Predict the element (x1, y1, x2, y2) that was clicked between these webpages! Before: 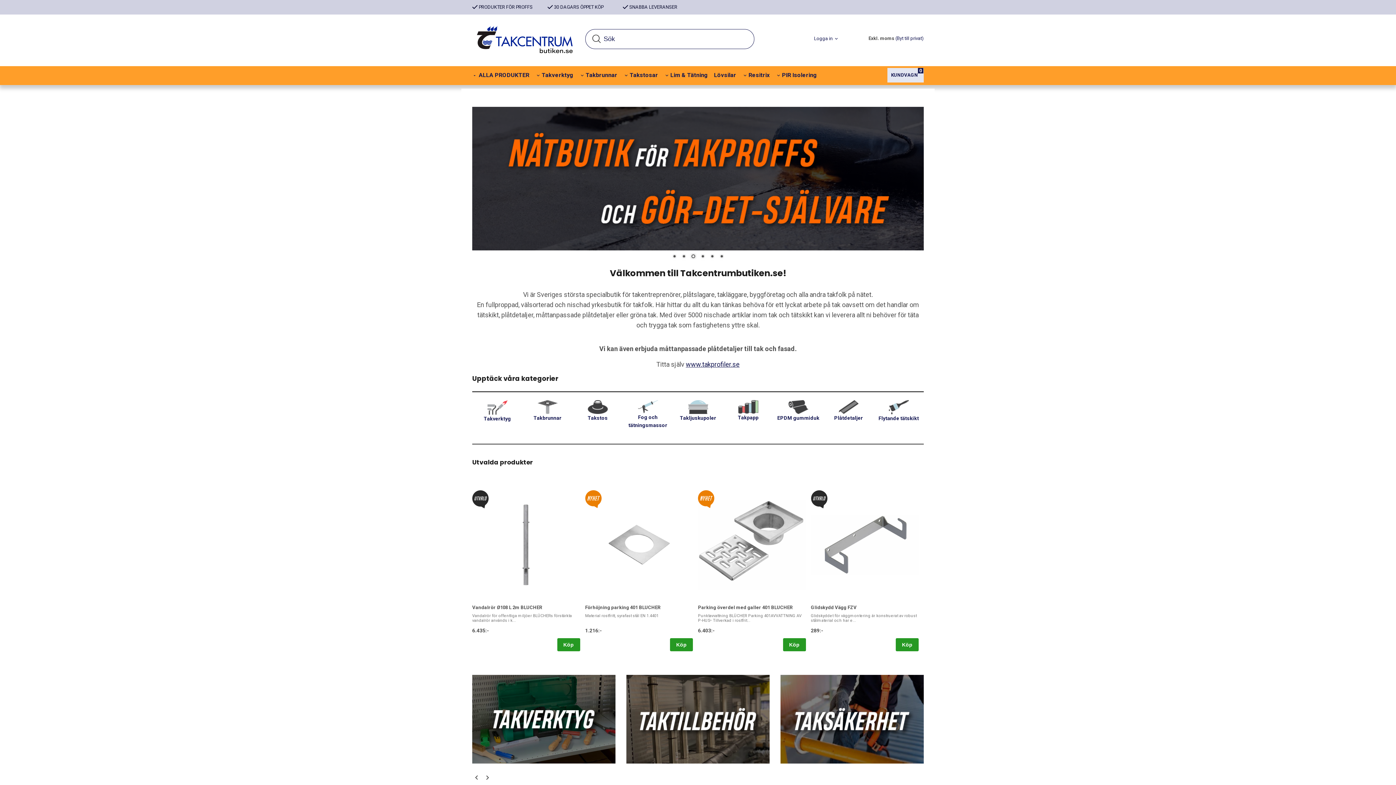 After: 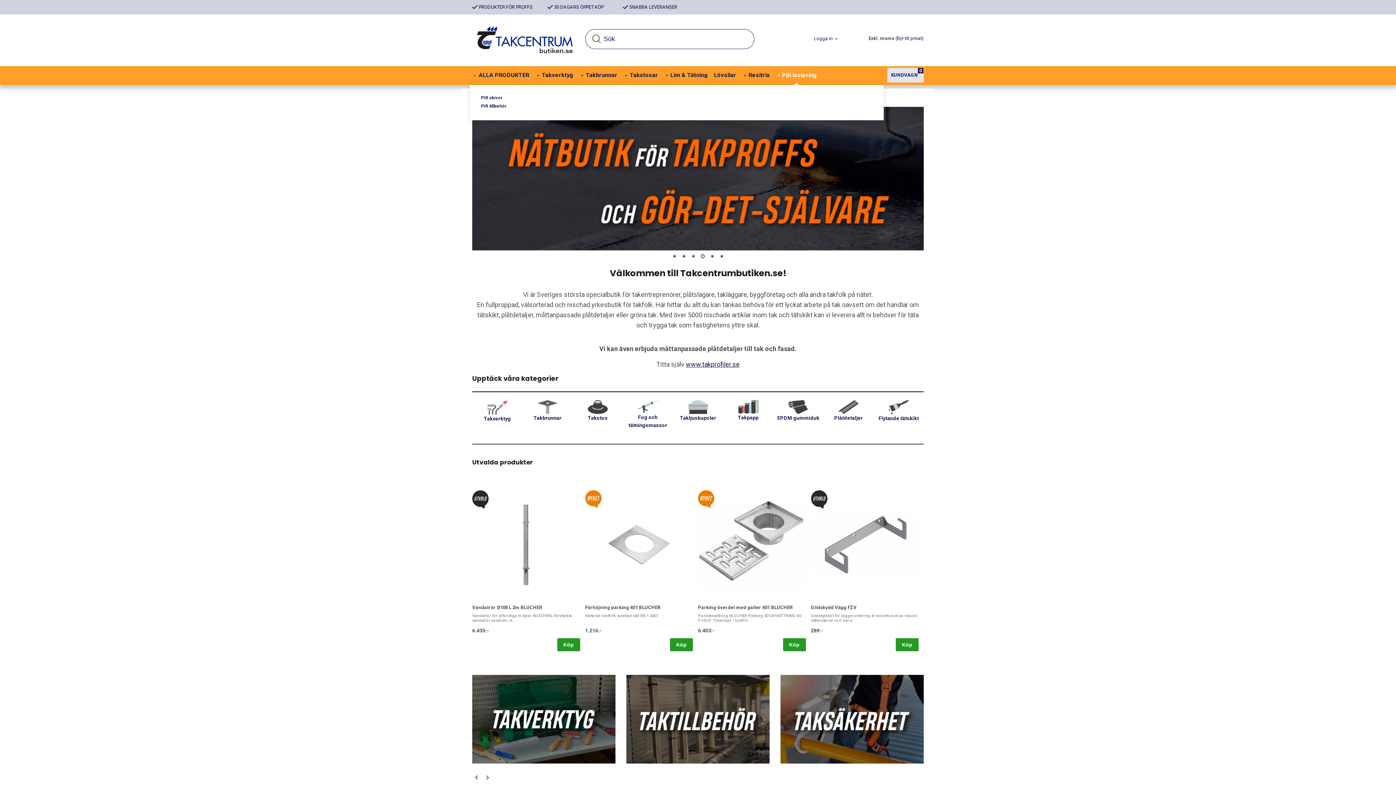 Action: label: PIR Isolering bbox: (754, 66, 796, 84)